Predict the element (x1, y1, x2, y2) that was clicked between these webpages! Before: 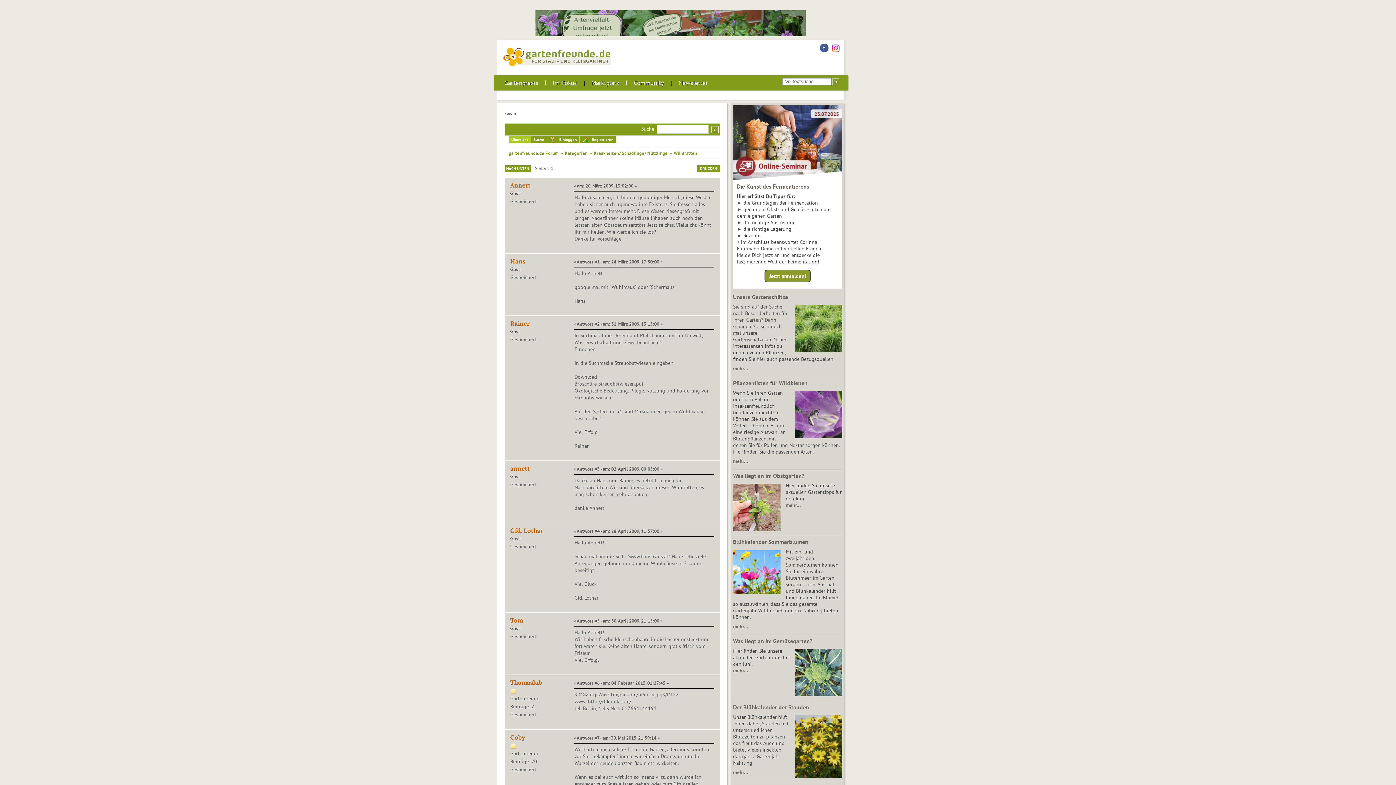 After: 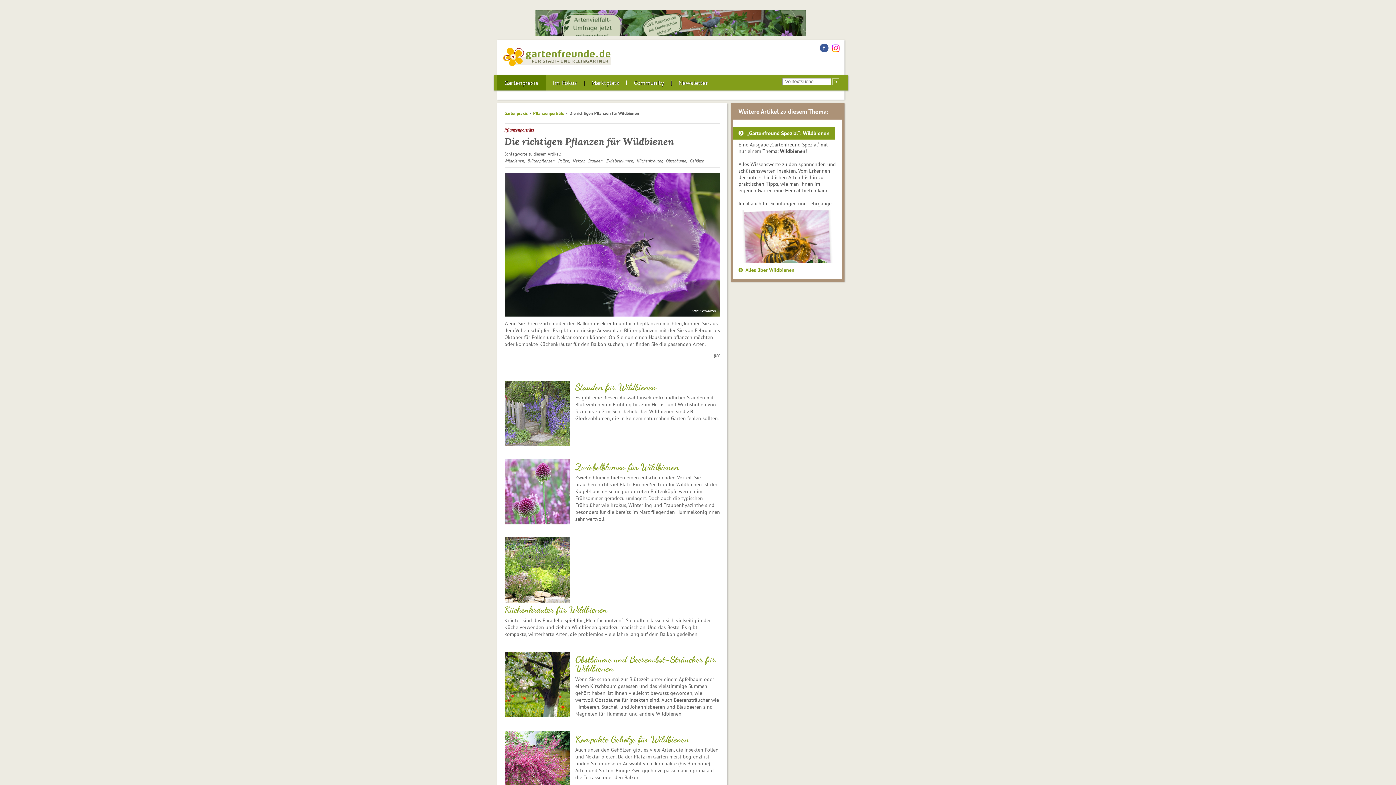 Action: bbox: (733, 458, 748, 464) label: mehr…